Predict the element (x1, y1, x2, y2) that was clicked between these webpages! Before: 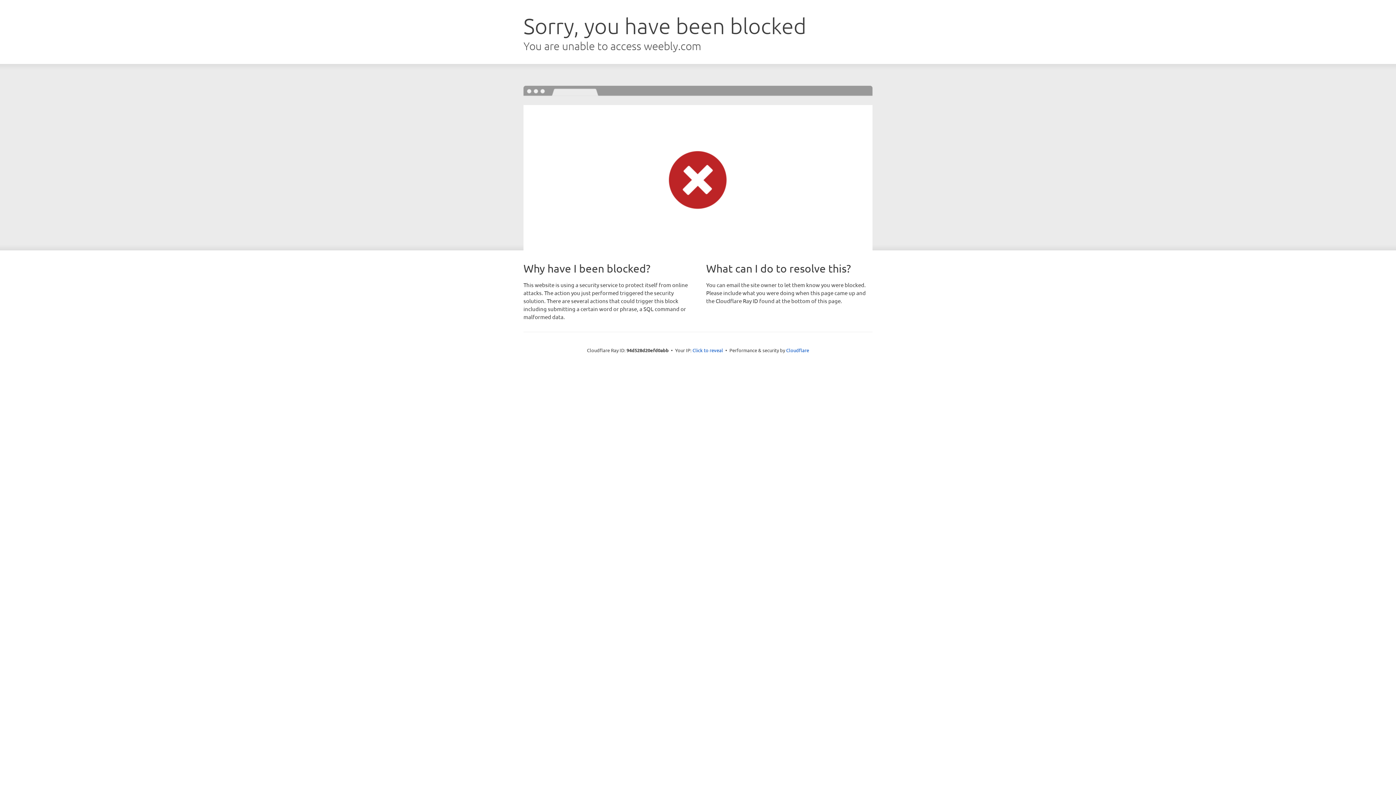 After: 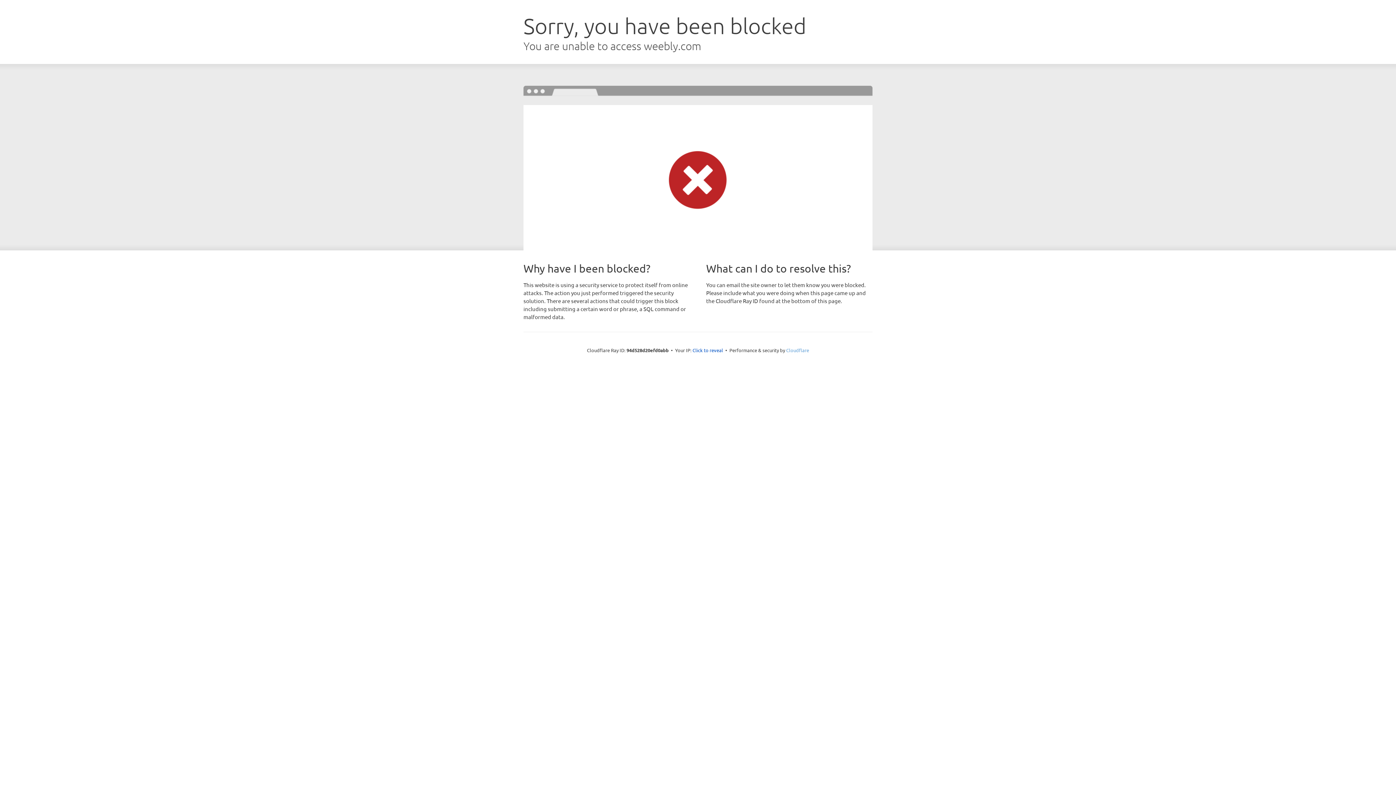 Action: label: Cloudflare bbox: (786, 347, 809, 353)